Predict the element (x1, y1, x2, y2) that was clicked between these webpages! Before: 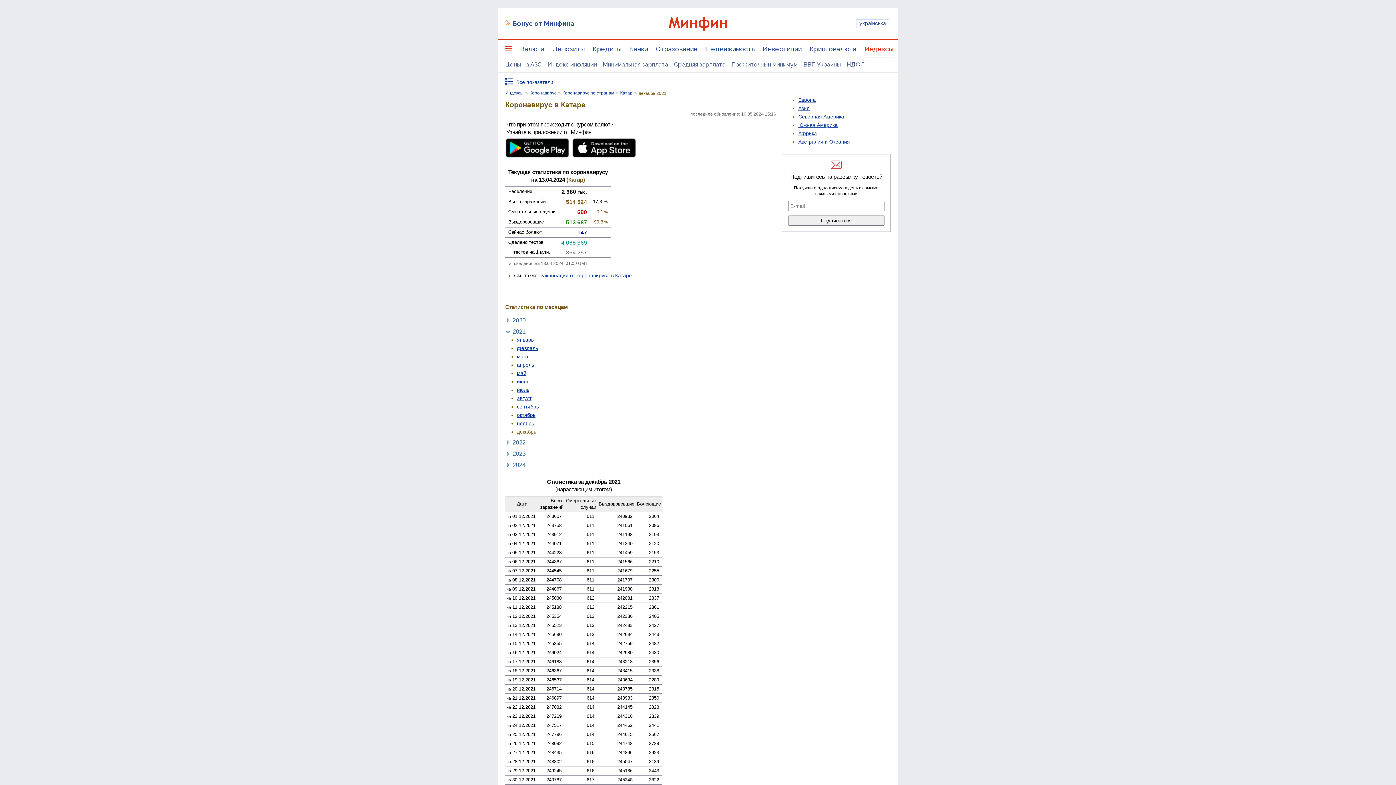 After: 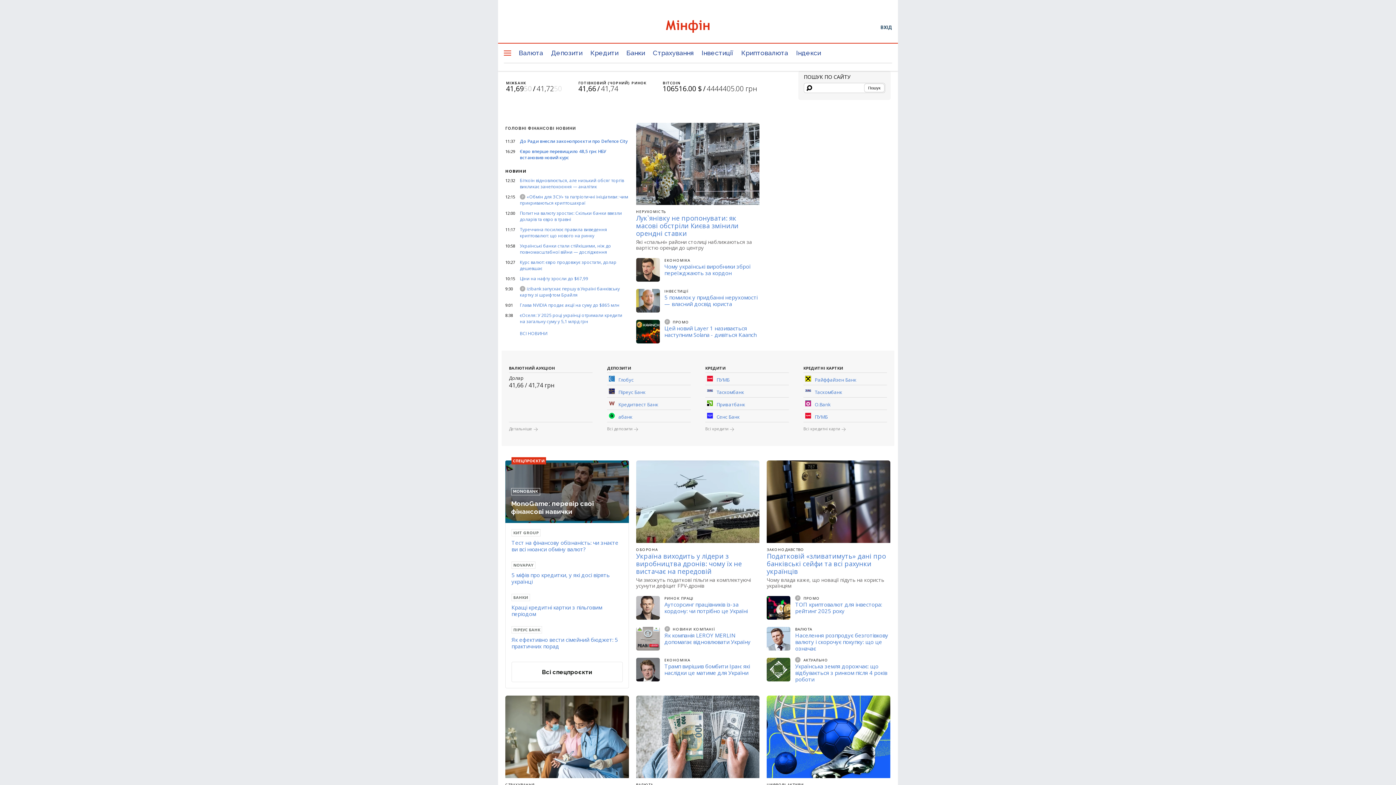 Action: label: Бонус от Минфина bbox: (505, 18, 583, 28)